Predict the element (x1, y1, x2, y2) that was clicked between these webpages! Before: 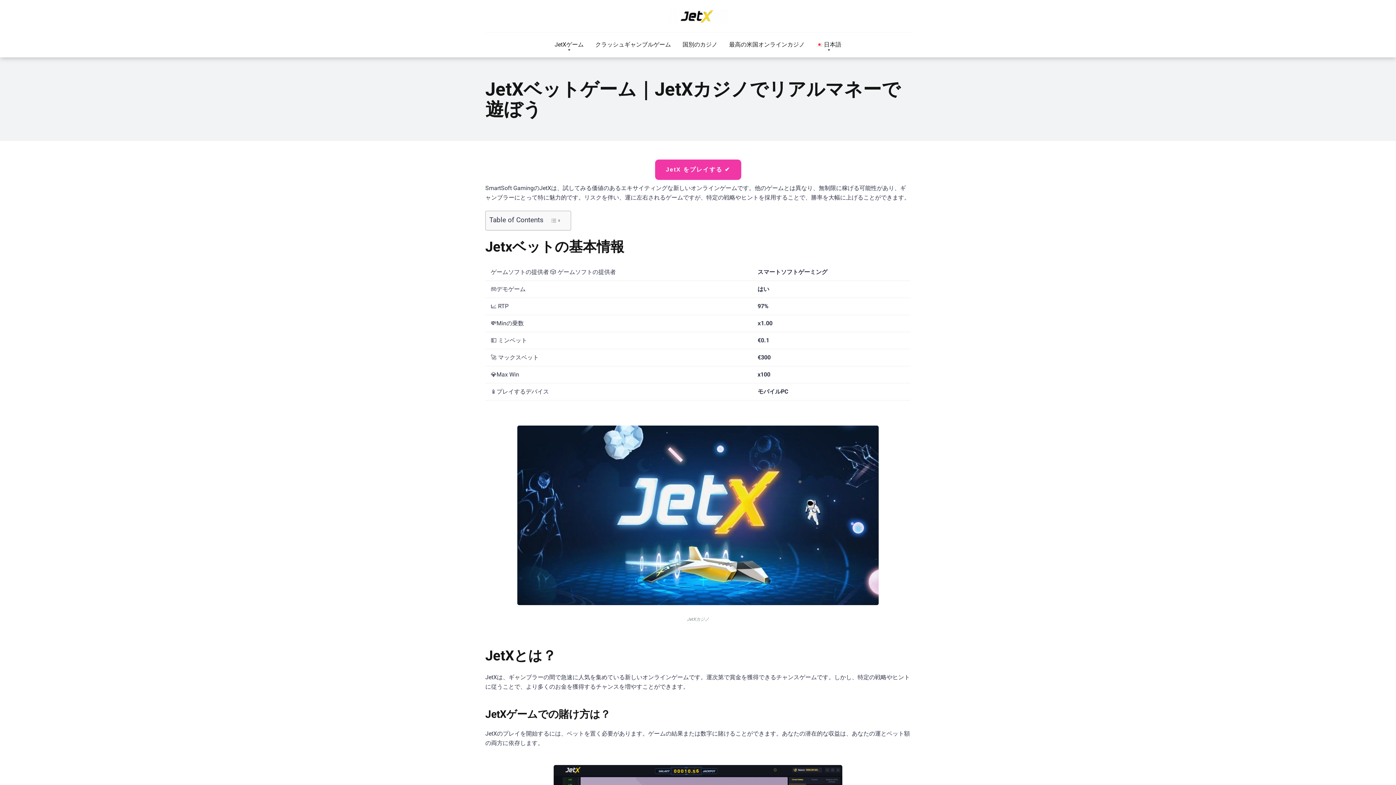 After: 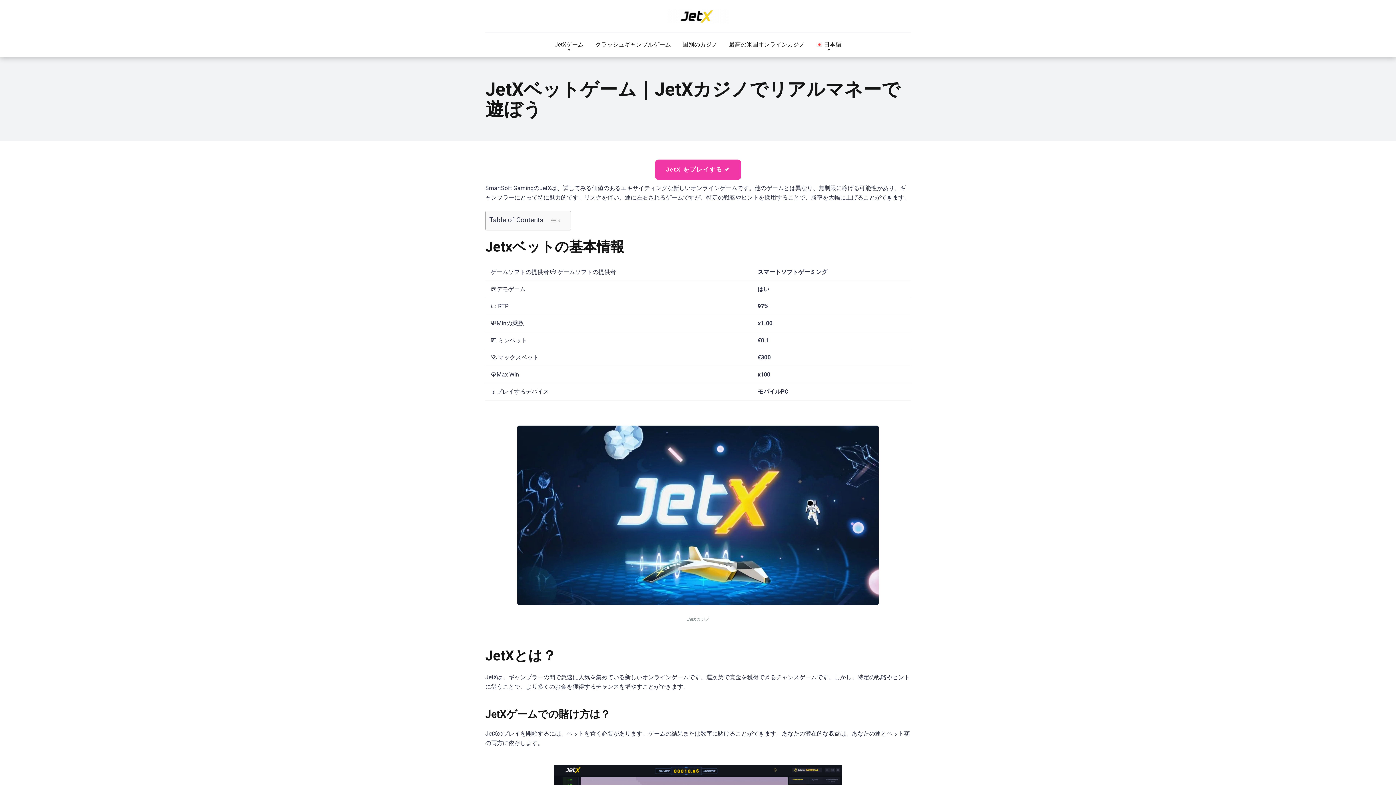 Action: bbox: (667, 9, 729, 23)